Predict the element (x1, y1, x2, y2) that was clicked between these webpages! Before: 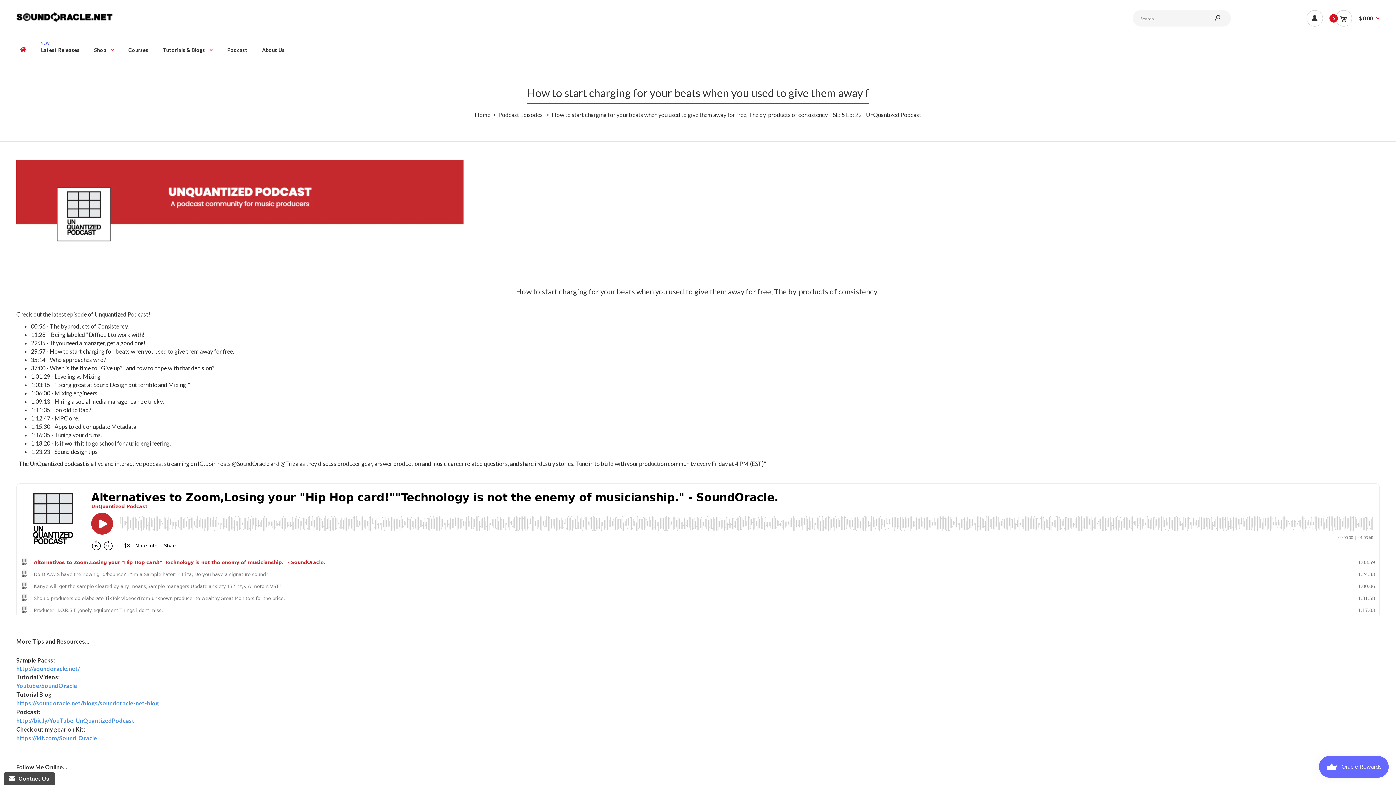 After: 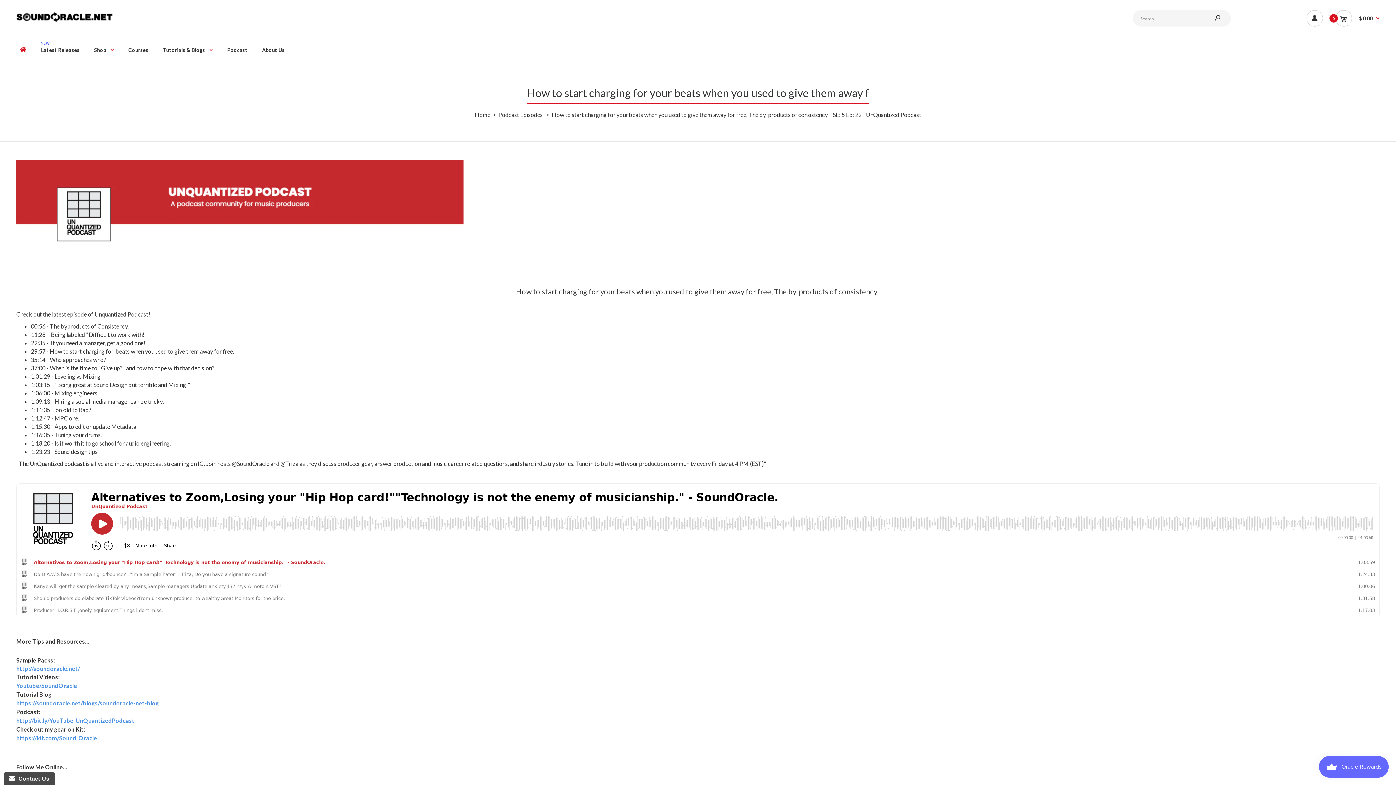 Action: label: http://bit.ly/YouTube-UnQuantizedPodcast  bbox: (16, 717, 135, 724)